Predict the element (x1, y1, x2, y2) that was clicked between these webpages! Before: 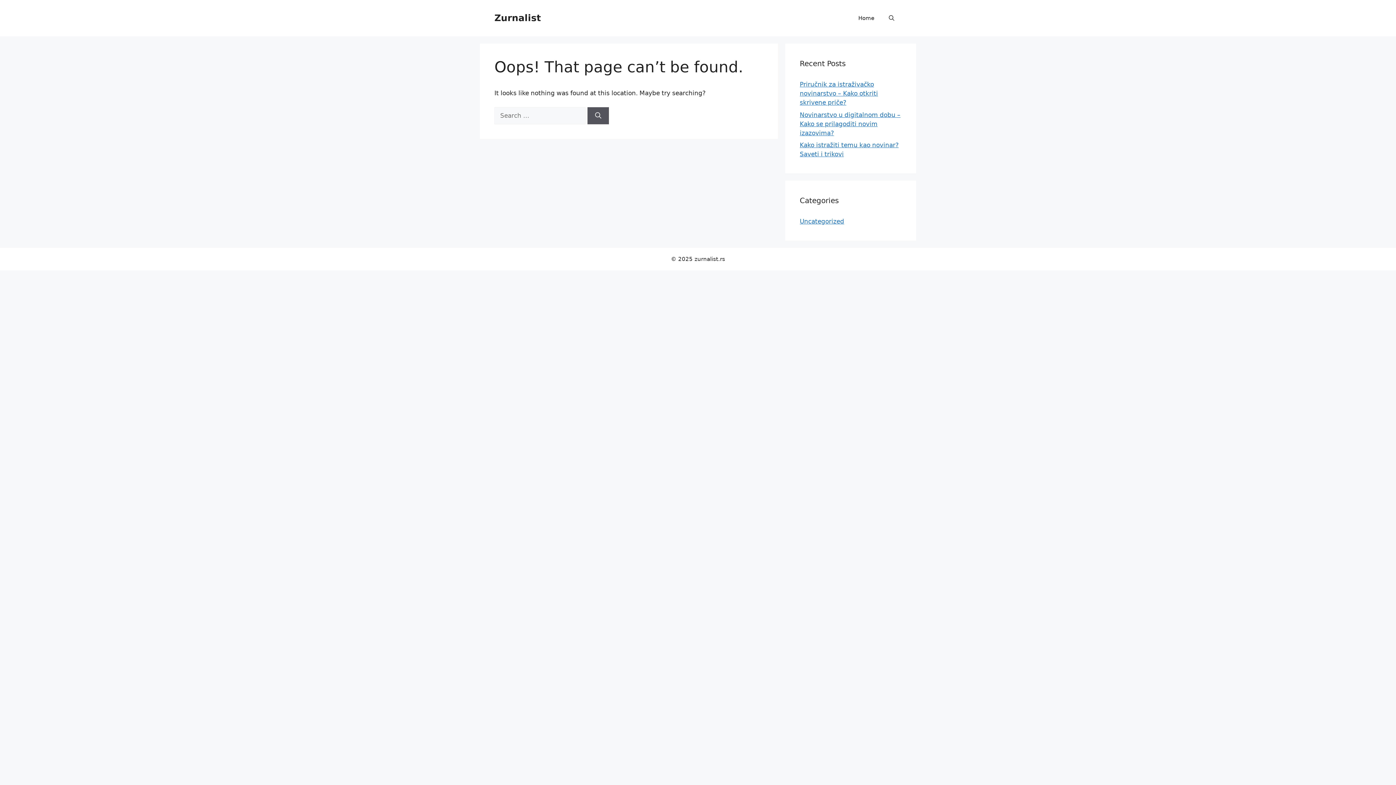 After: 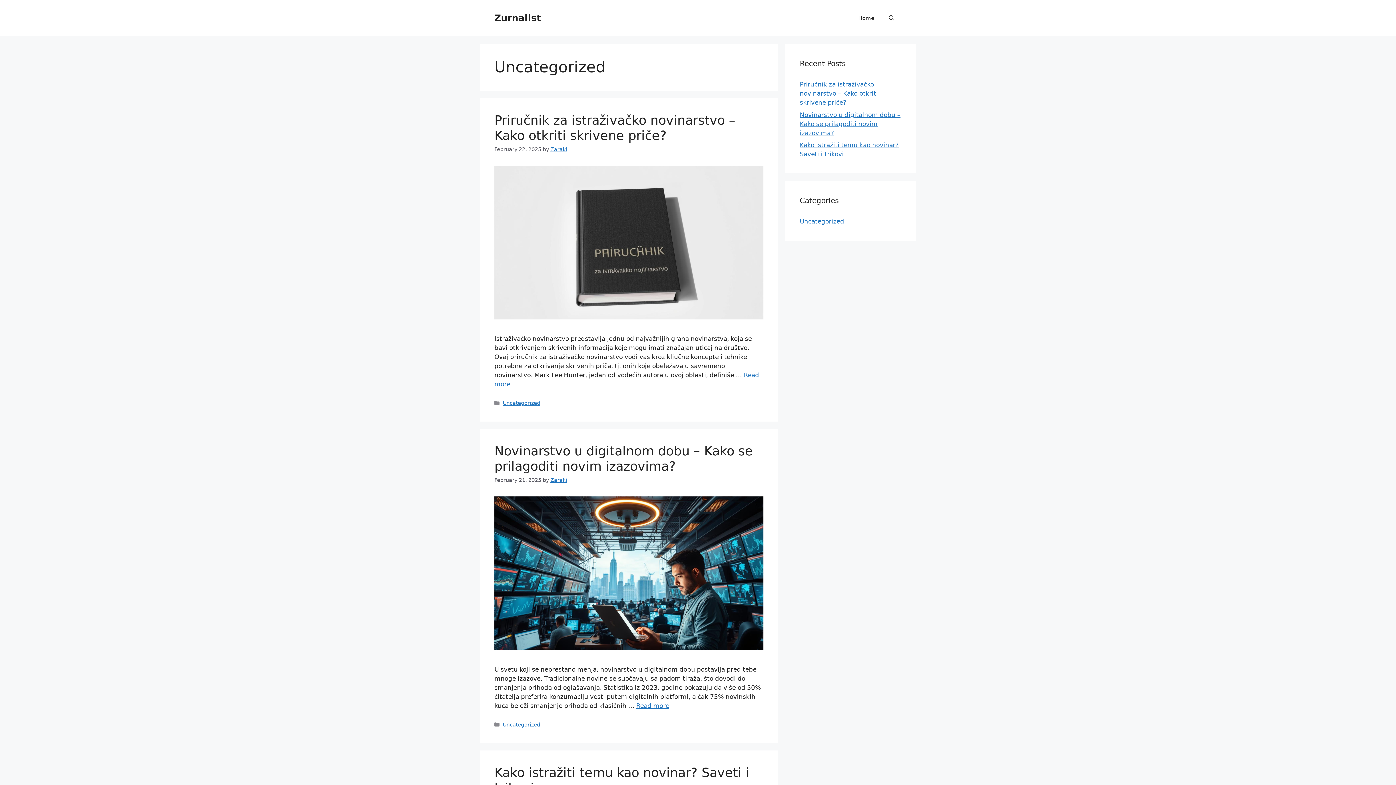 Action: label: Uncategorized bbox: (800, 217, 844, 225)